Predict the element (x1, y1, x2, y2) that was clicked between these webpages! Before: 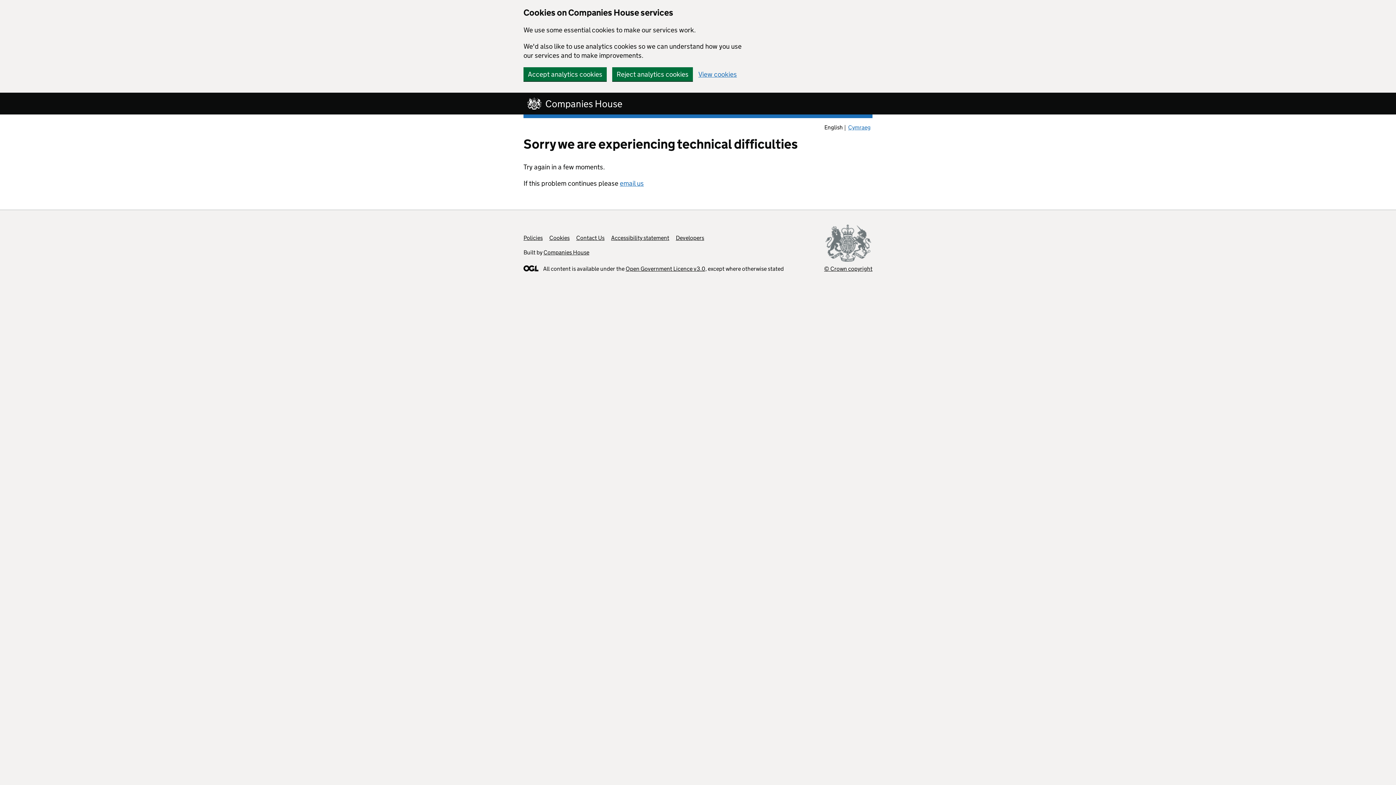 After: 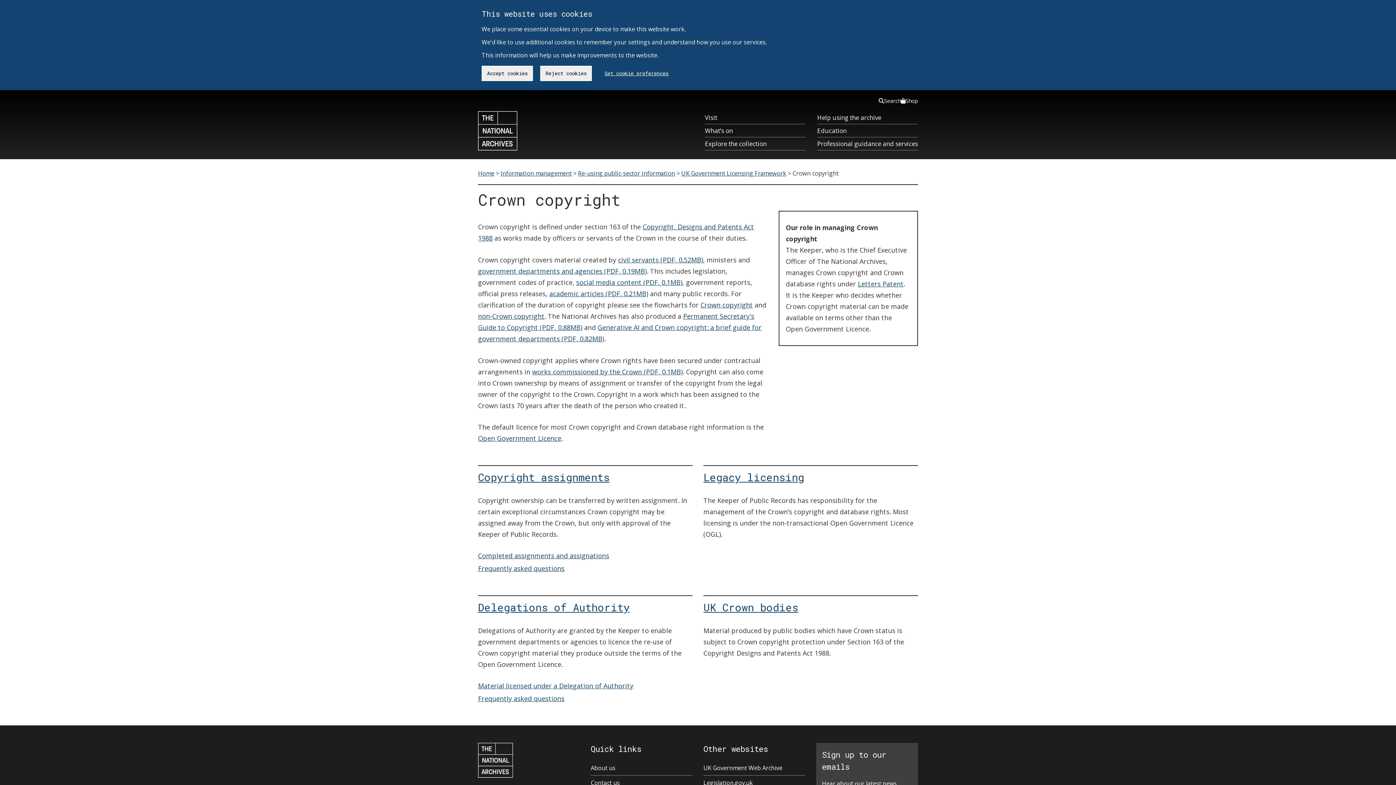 Action: label: © Crown copyright bbox: (824, 224, 872, 272)